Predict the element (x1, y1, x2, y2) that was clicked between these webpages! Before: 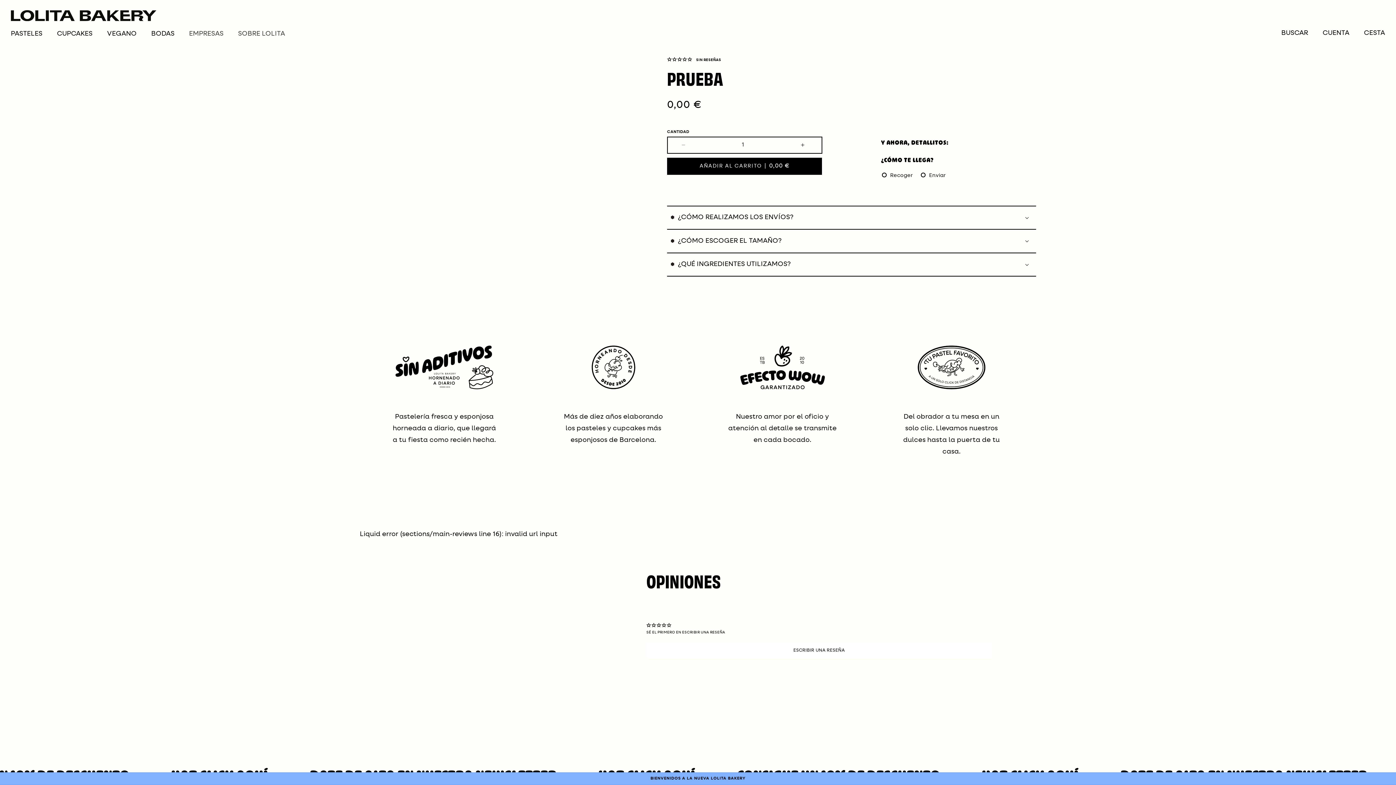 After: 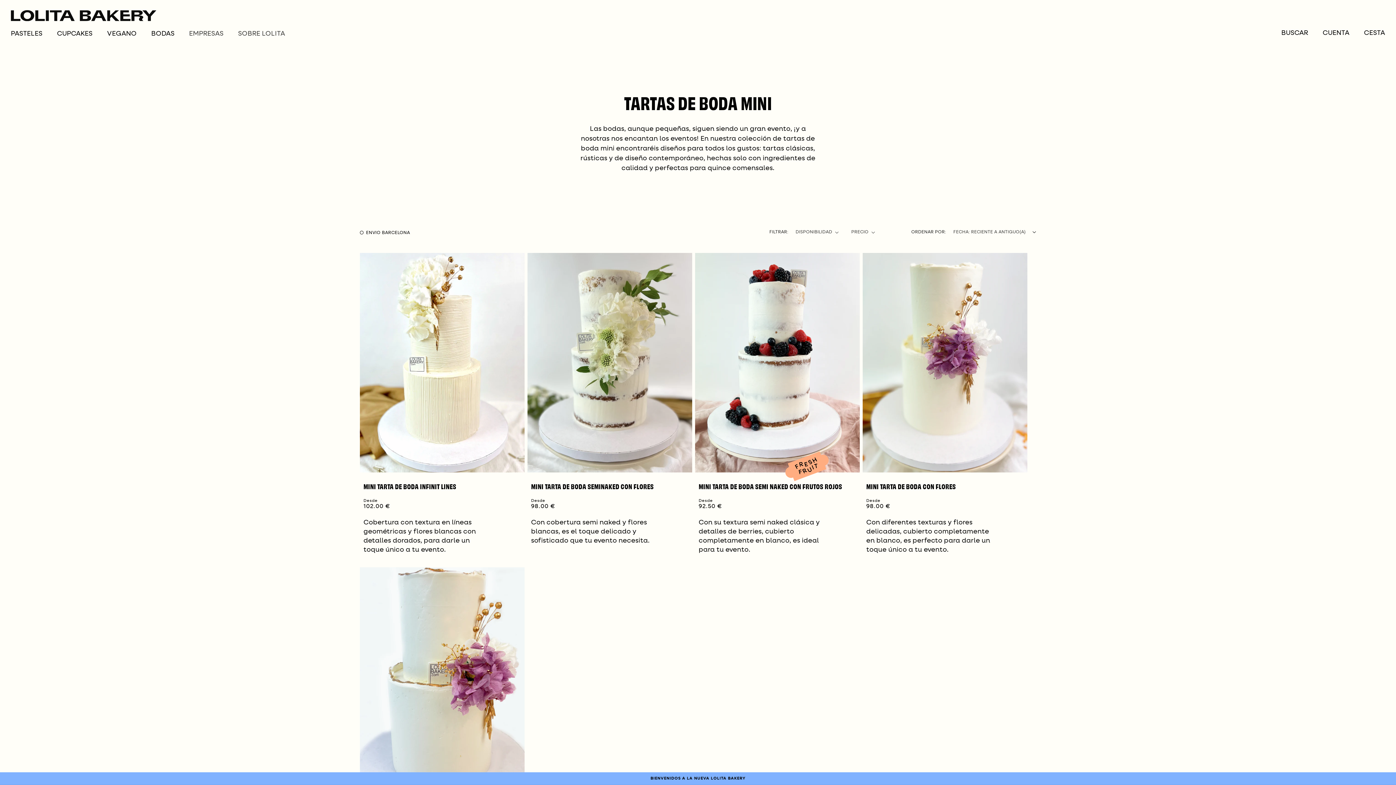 Action: bbox: (151, 29, 174, 38) label: BODAS